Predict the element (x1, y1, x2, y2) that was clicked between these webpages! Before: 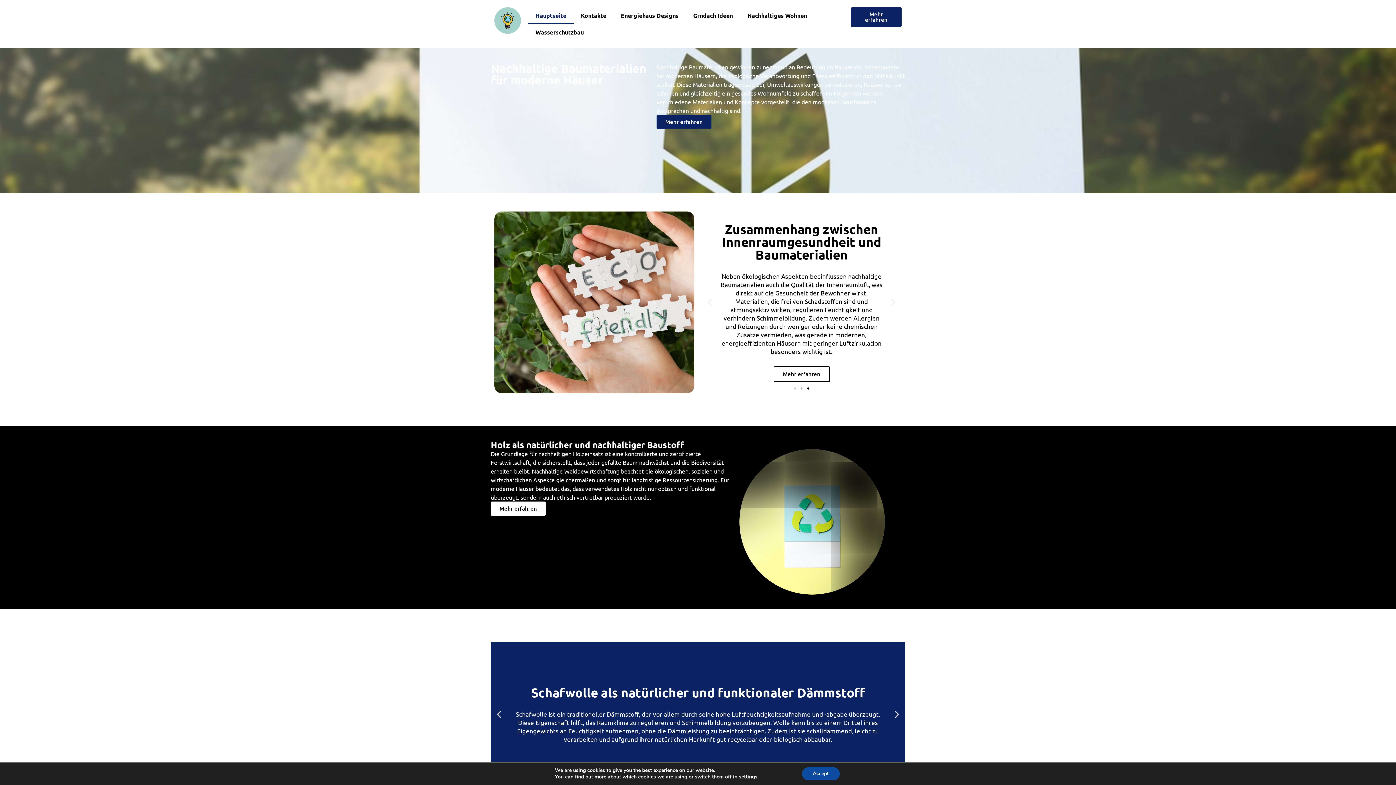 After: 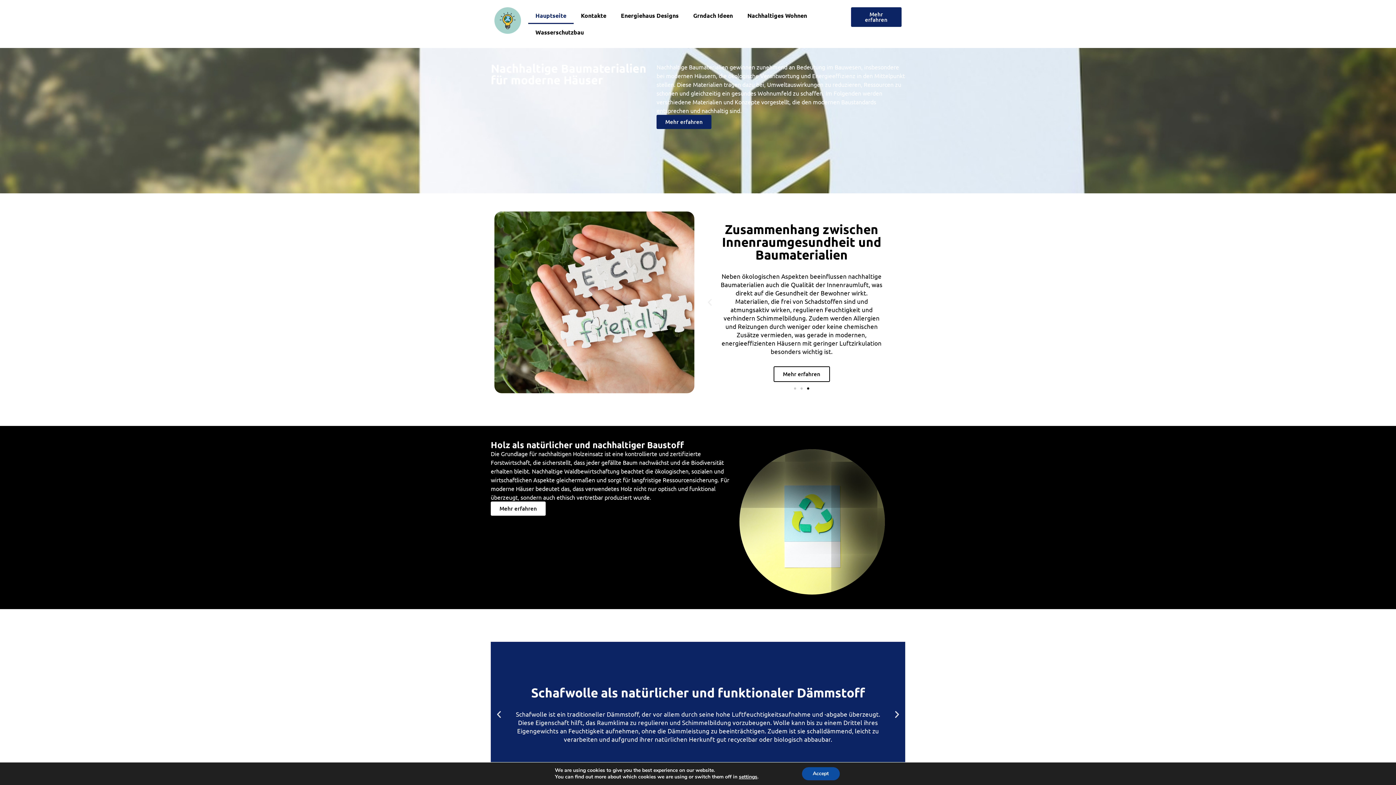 Action: label: Next slide bbox: (889, 298, 898, 307)